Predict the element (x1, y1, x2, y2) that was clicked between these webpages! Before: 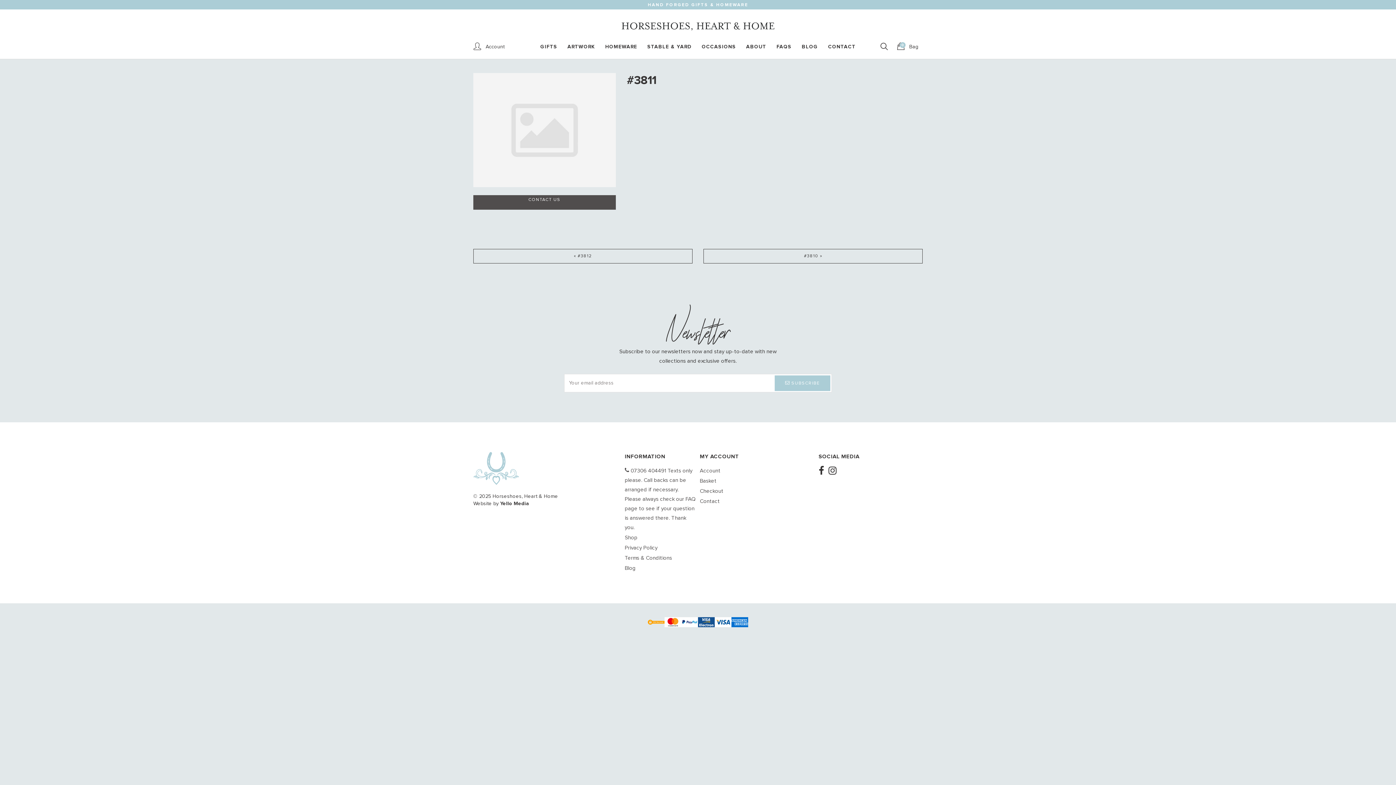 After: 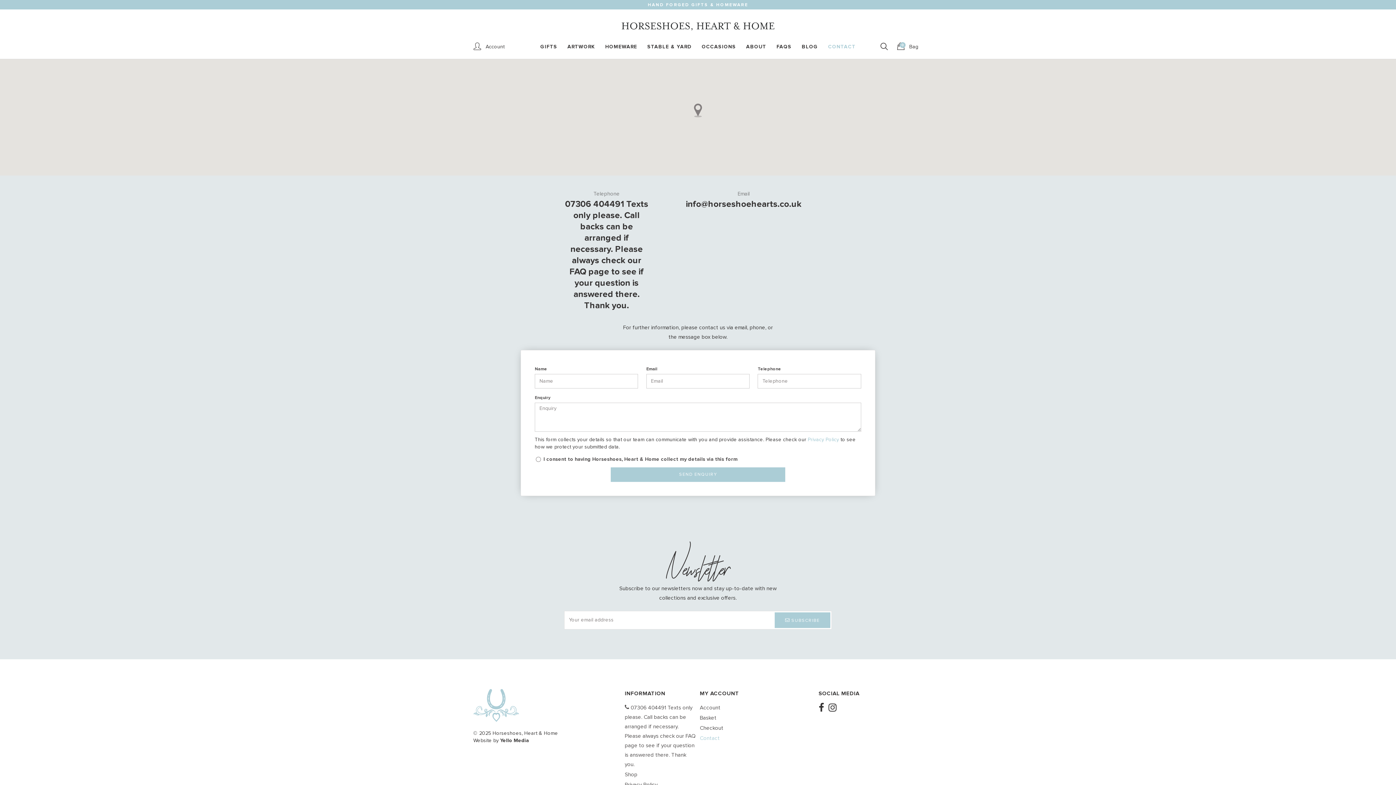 Action: label: CONTACT bbox: (823, 39, 861, 58)